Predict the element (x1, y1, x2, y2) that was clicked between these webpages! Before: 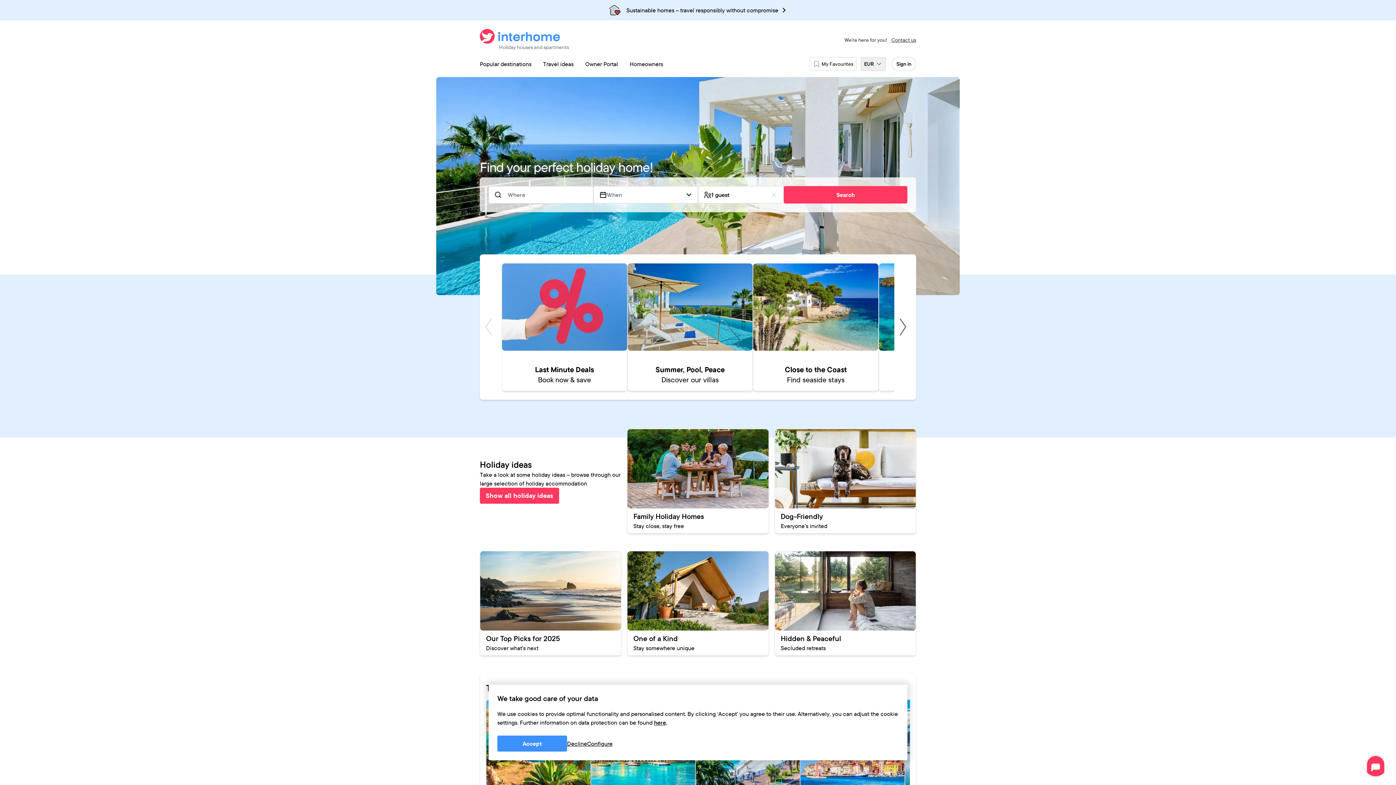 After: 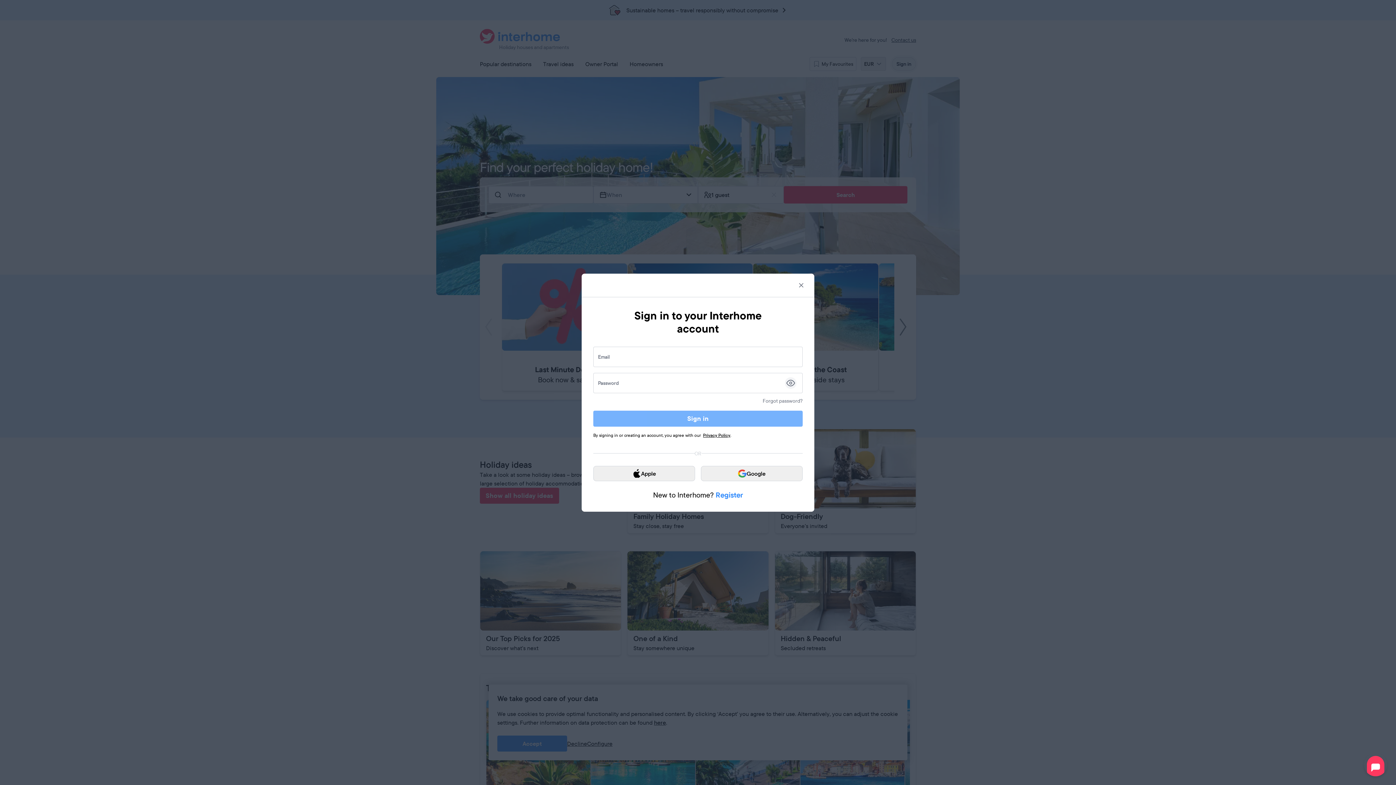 Action: bbox: (892, 57, 916, 70) label: Sign in